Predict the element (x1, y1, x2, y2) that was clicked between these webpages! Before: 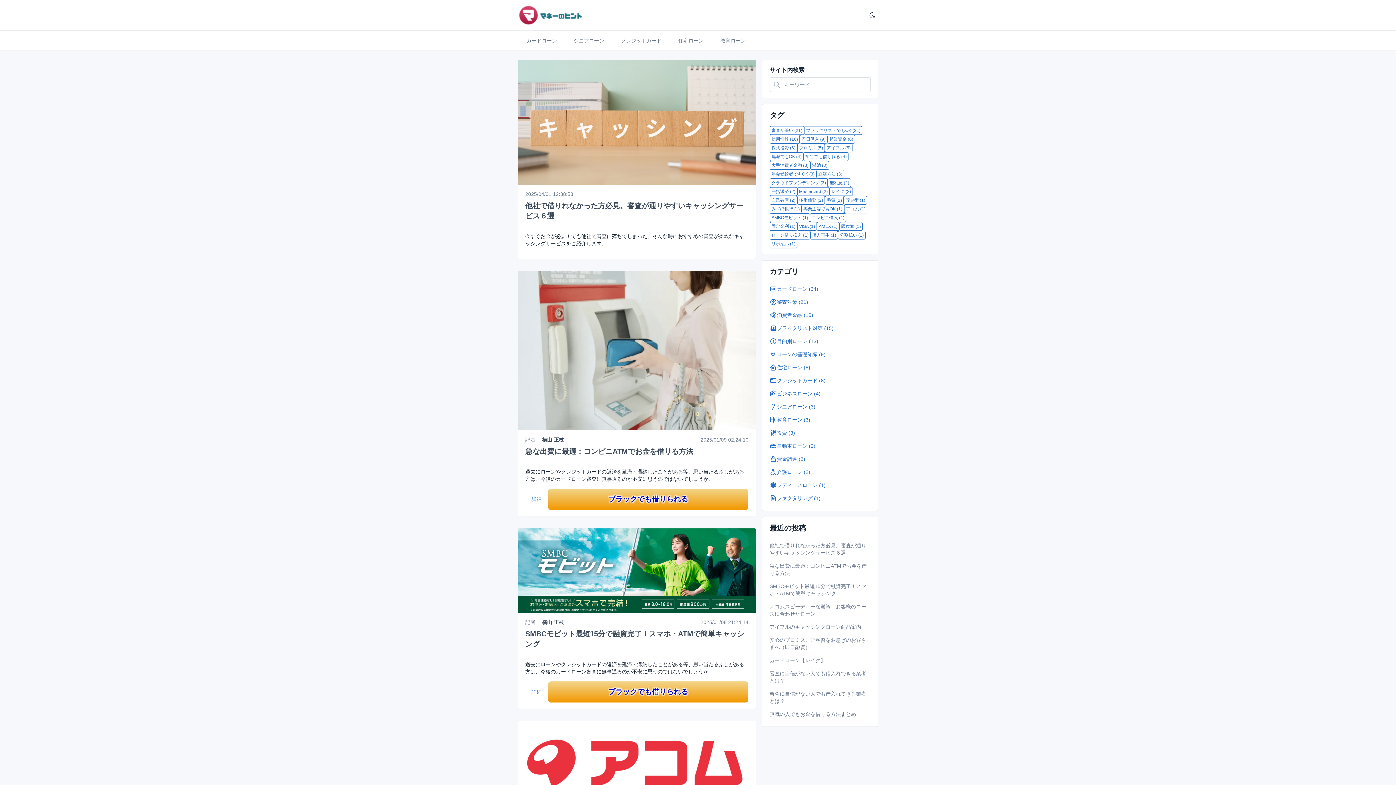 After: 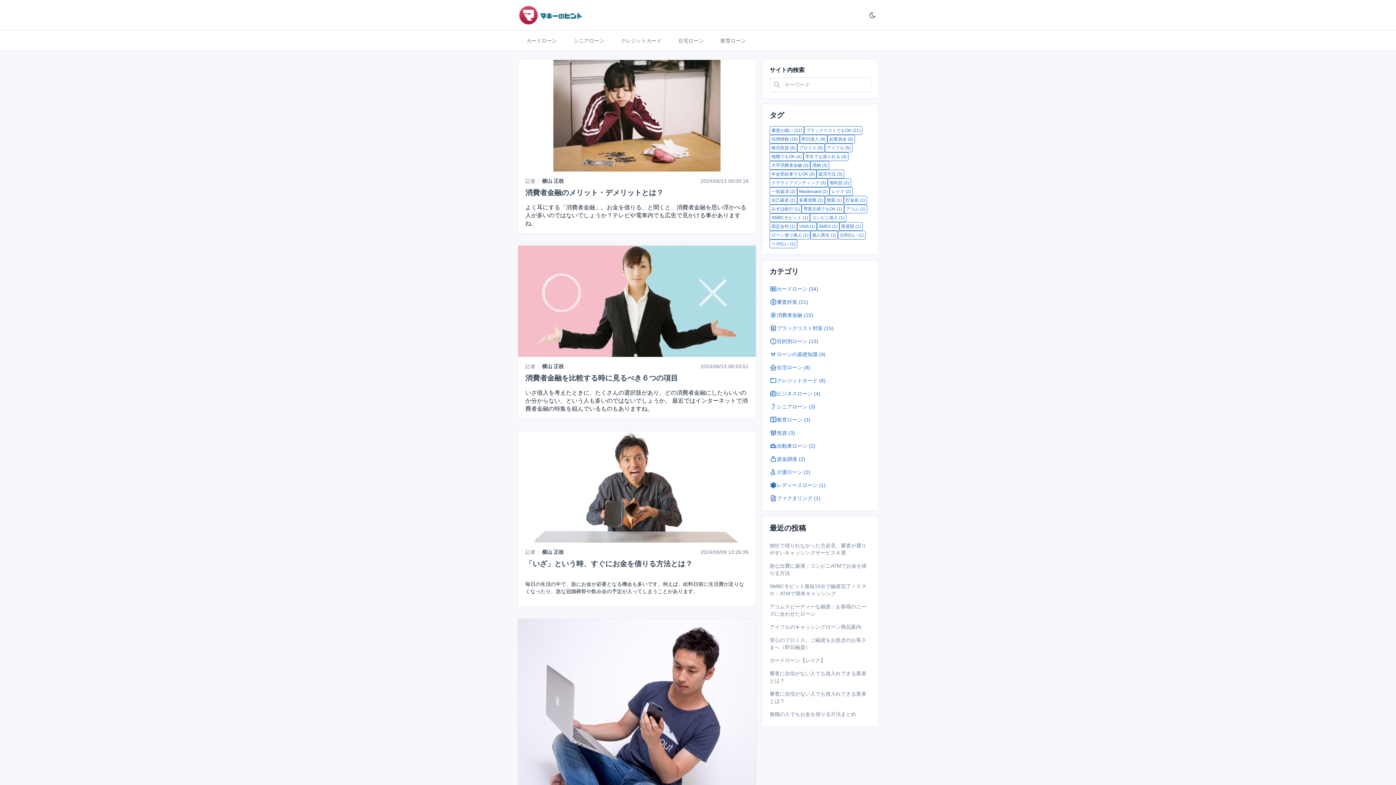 Action: bbox: (769, 308, 870, 321) label: 消費者金融 (15)